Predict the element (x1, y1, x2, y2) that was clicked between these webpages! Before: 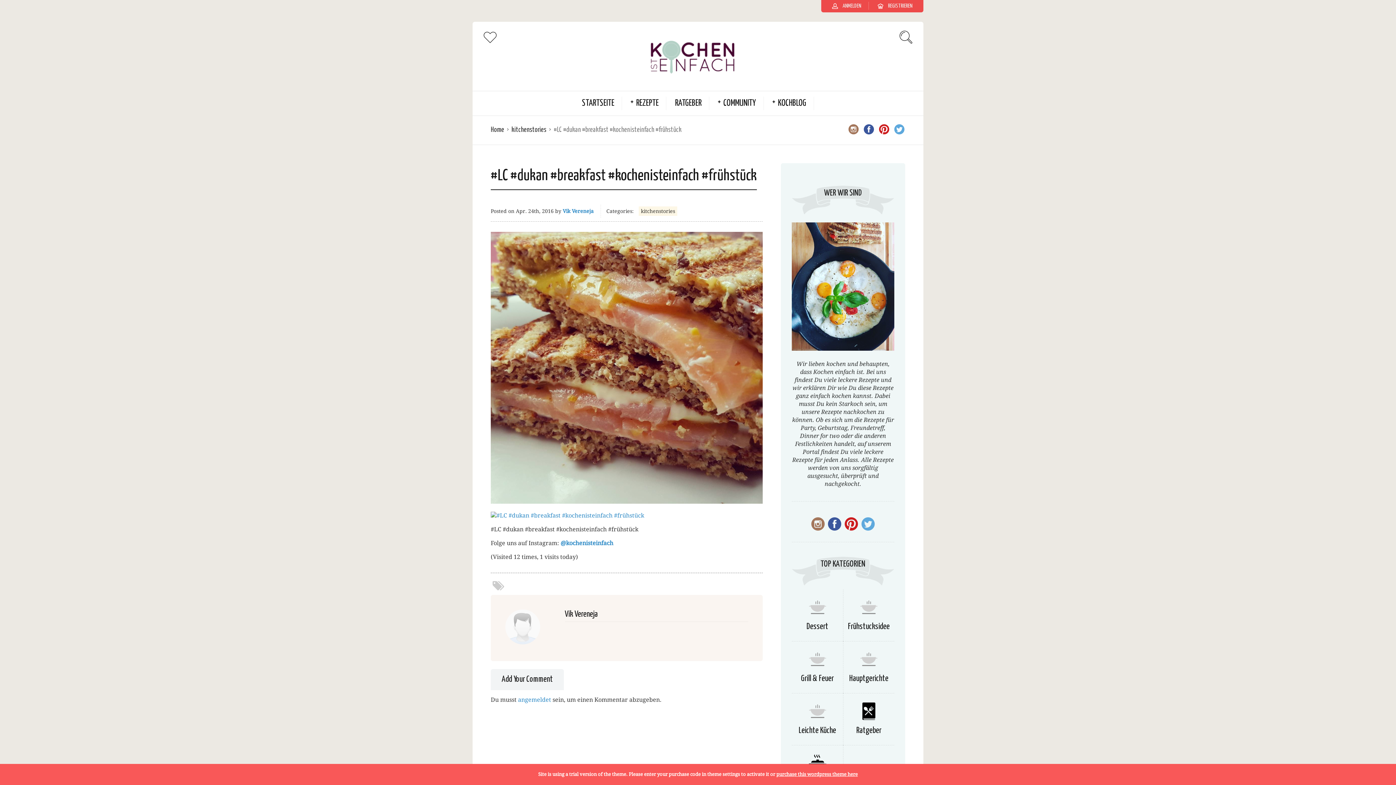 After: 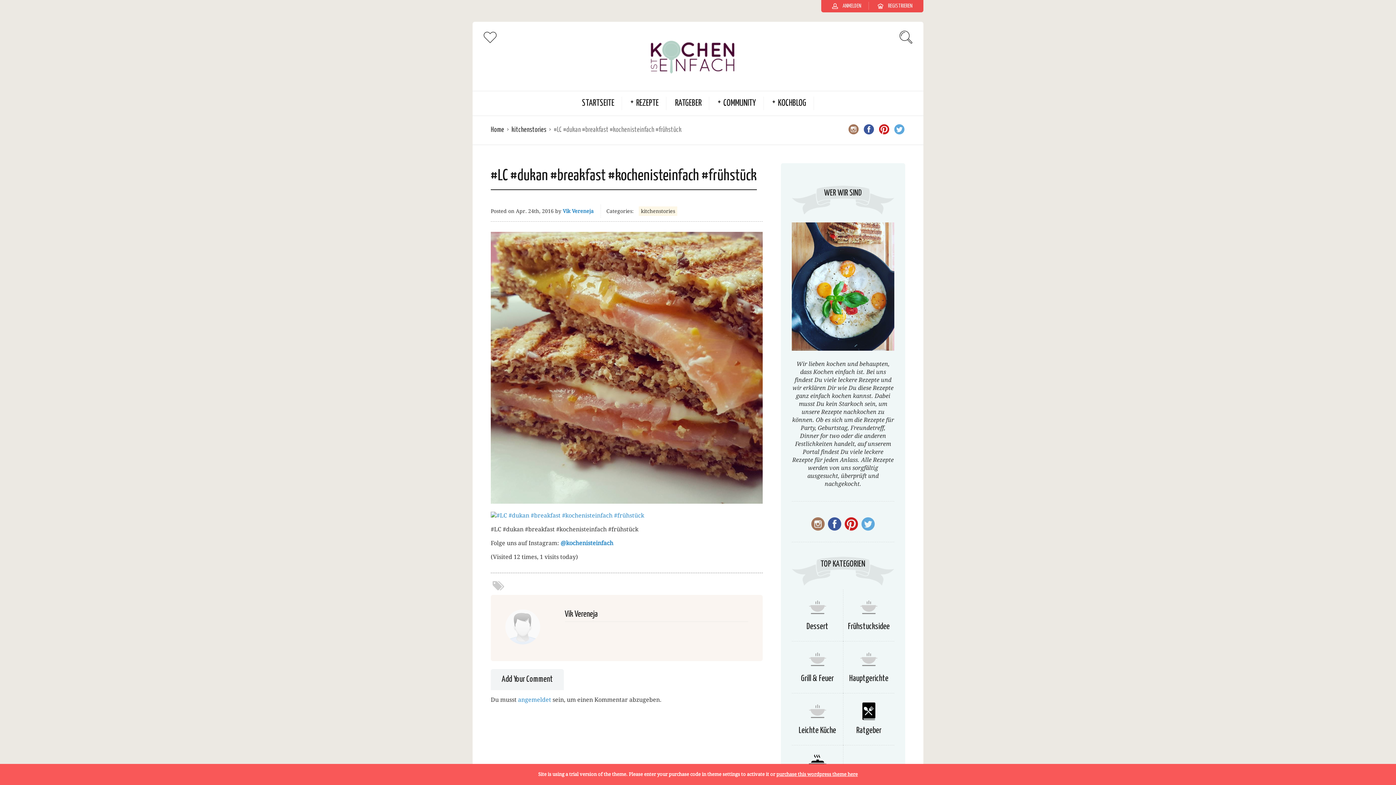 Action: bbox: (832, 3, 861, 8) label:  ANMELDEN